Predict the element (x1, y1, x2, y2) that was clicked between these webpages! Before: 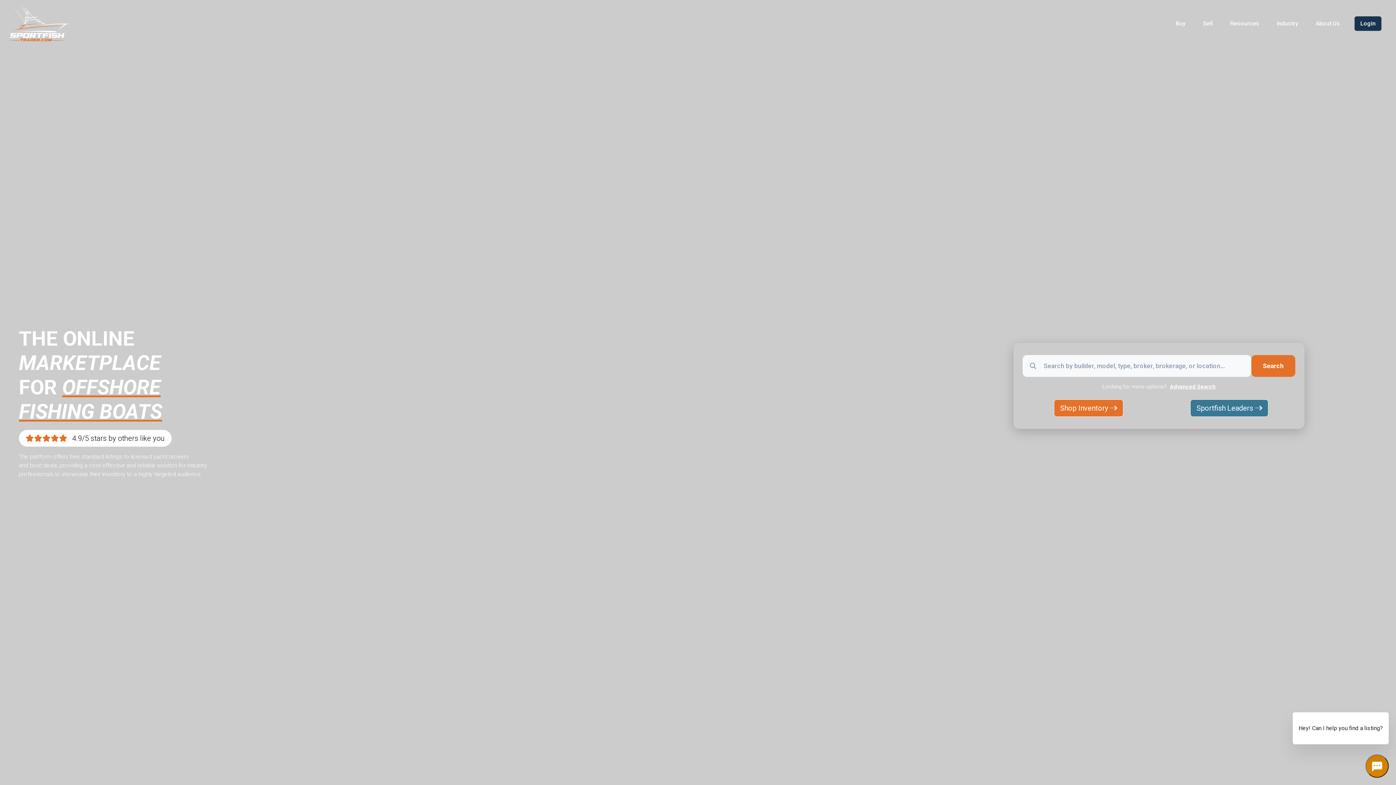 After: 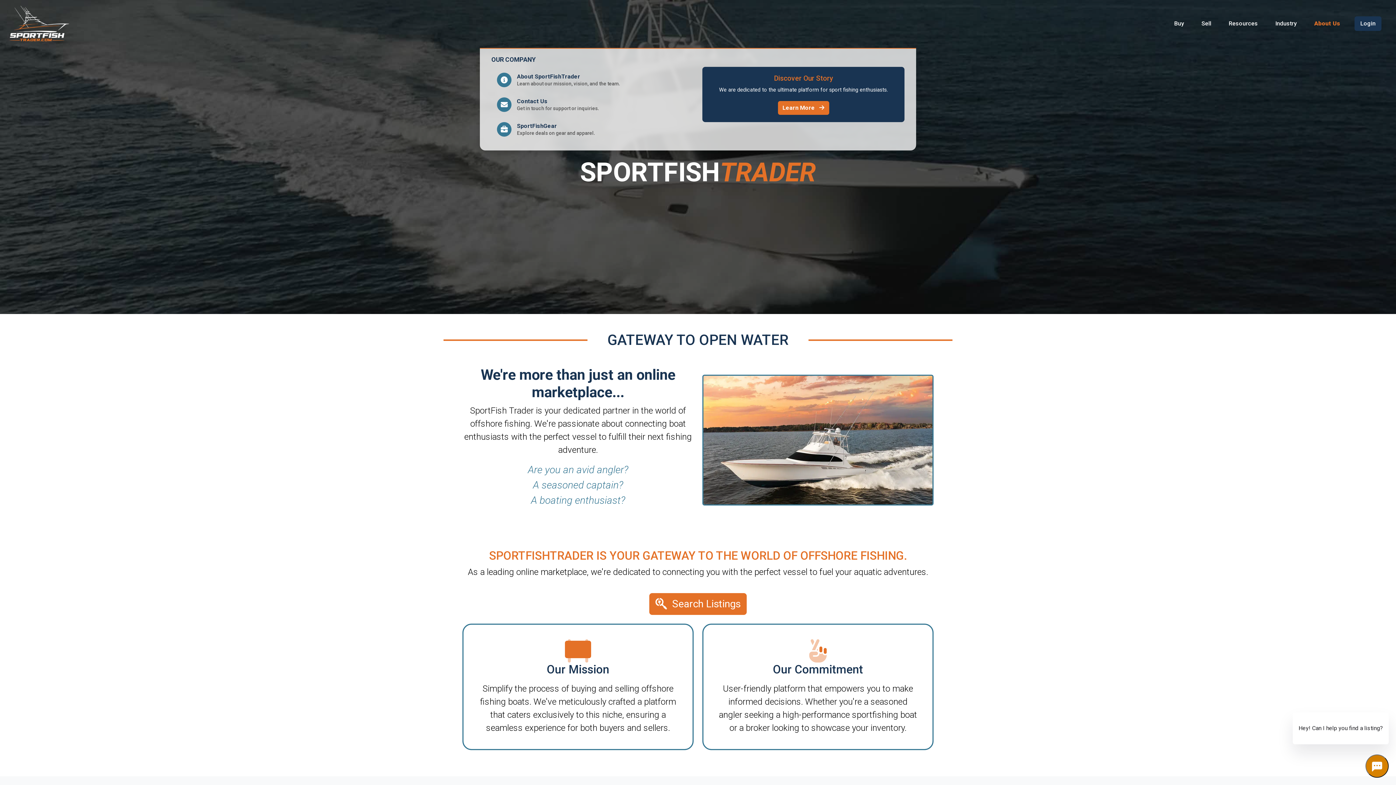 Action: label: About Us bbox: (1316, 16, 1344, 30)